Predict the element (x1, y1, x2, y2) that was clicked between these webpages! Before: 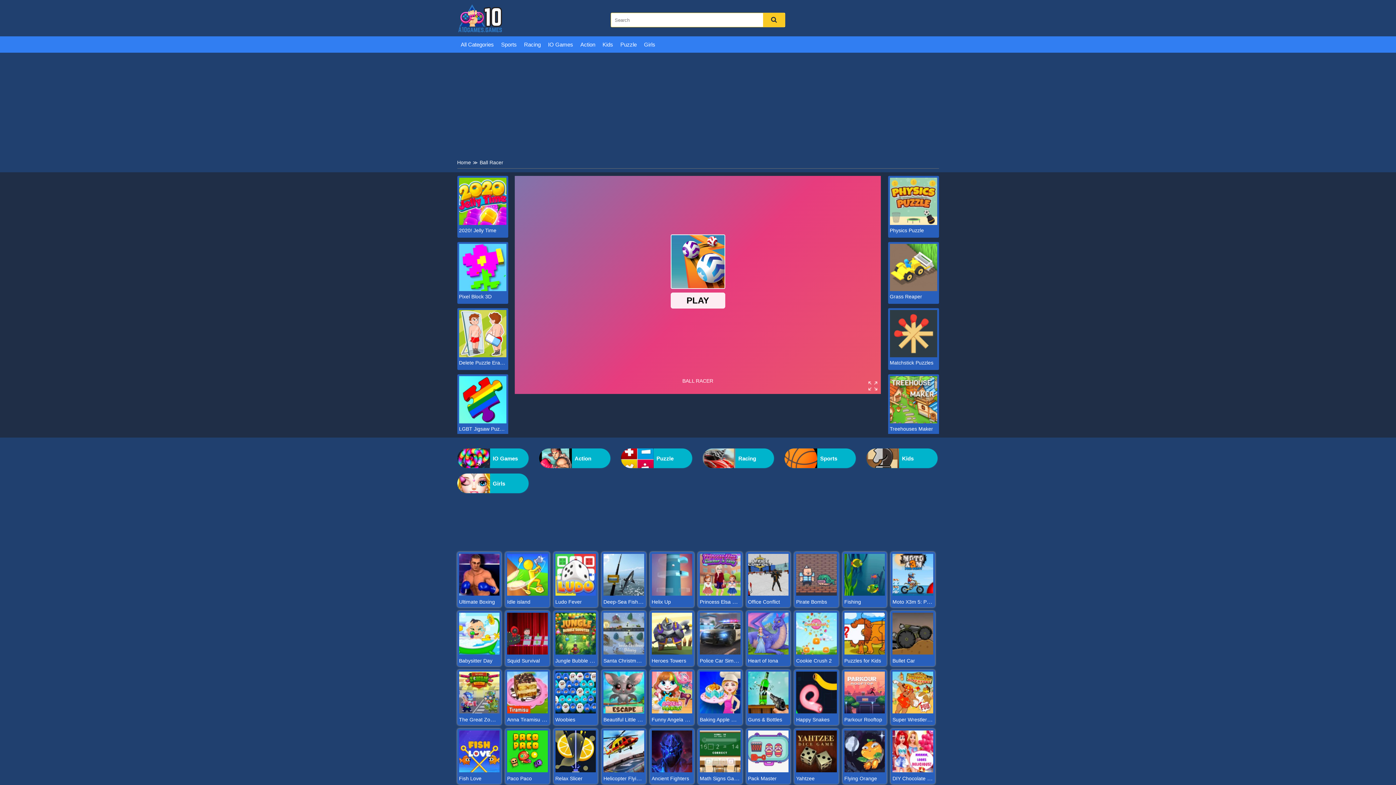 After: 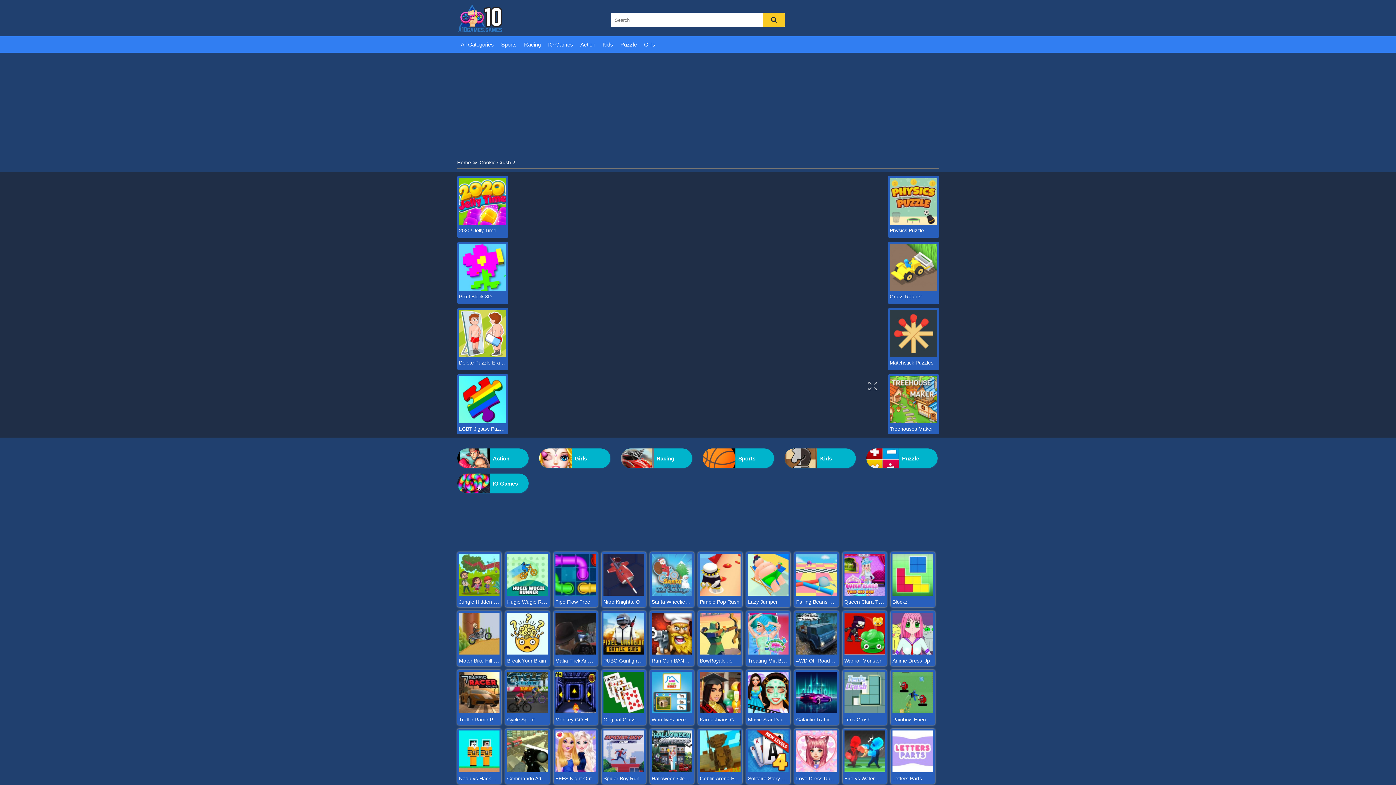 Action: label: Cookie Crush 2 bbox: (796, 658, 832, 664)